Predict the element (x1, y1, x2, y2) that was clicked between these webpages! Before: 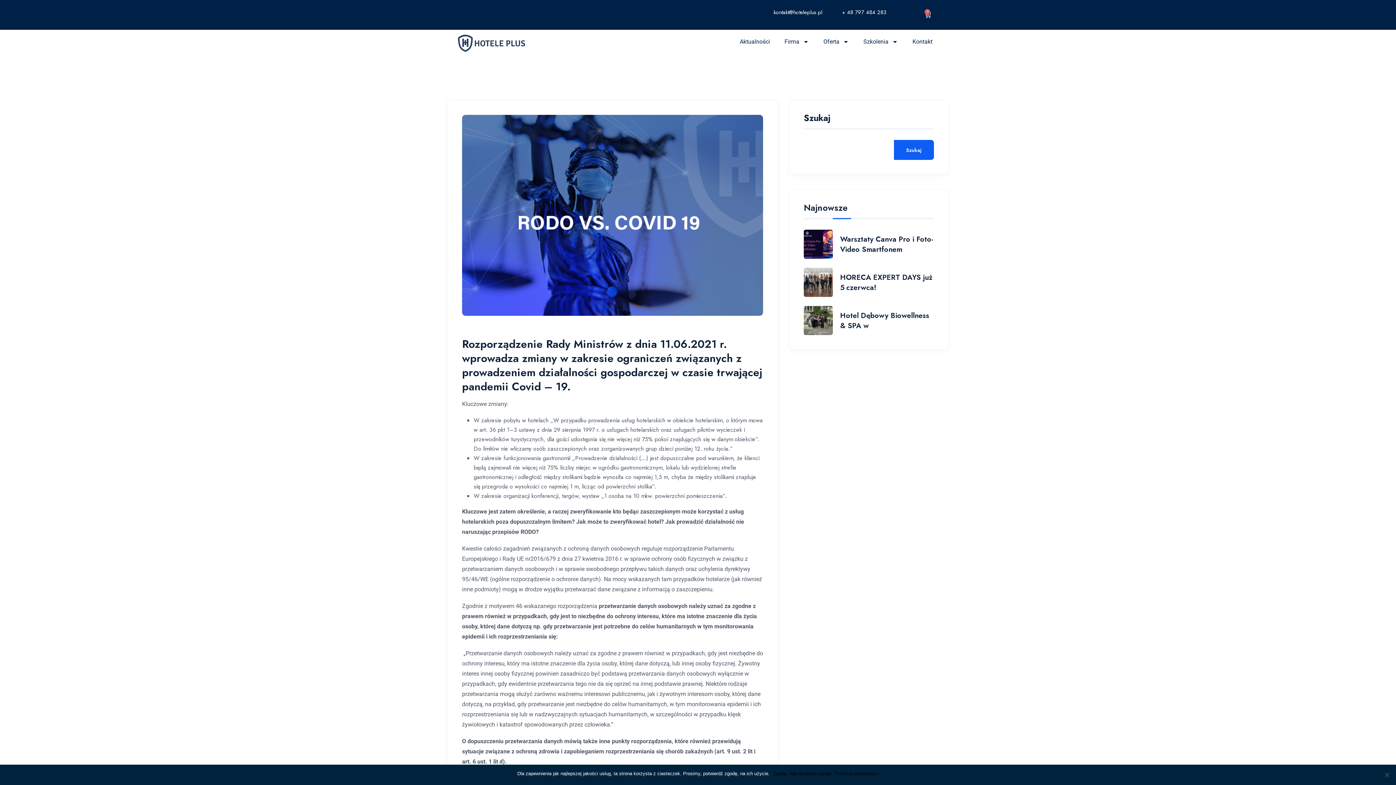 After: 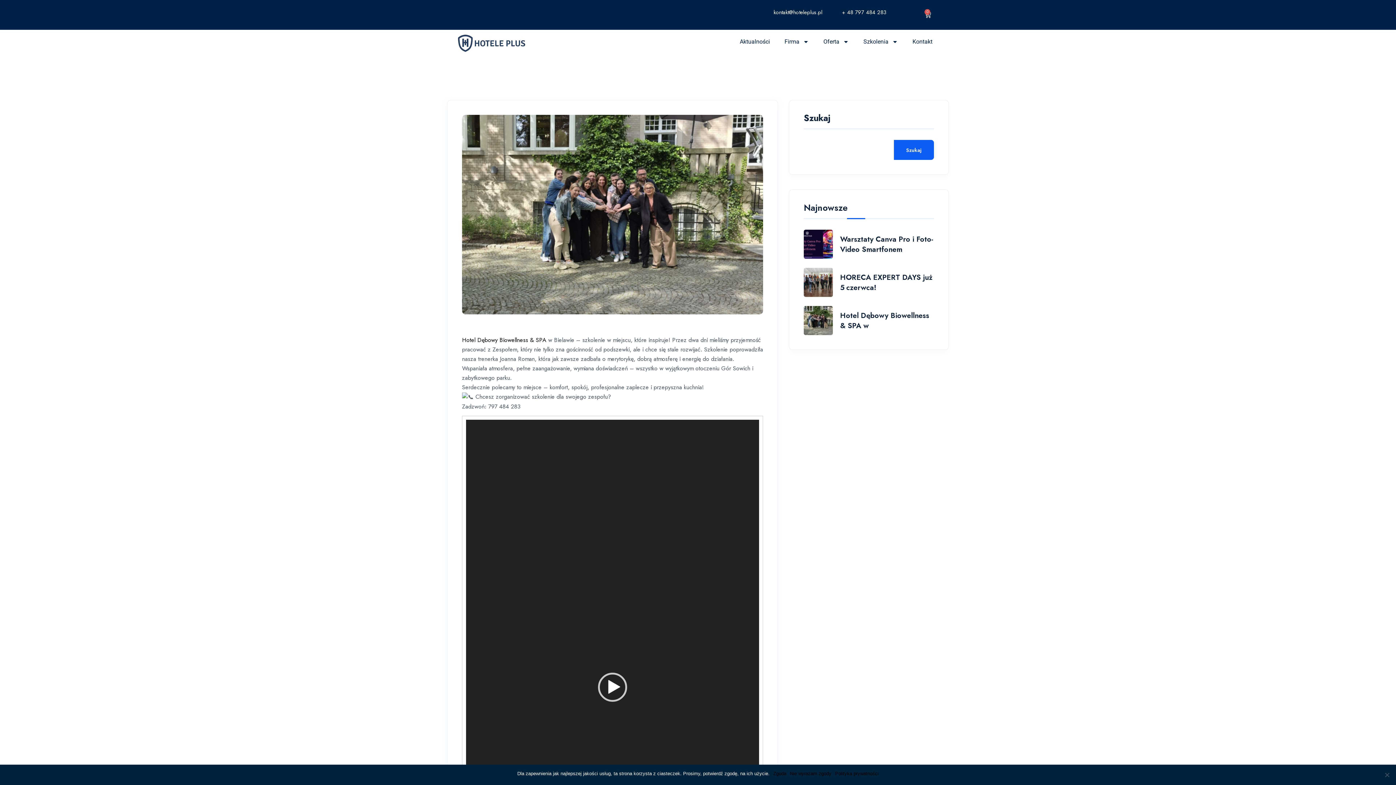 Action: label: Hotel Dębowy Biowellness & SPA w bbox: (840, 310, 929, 331)